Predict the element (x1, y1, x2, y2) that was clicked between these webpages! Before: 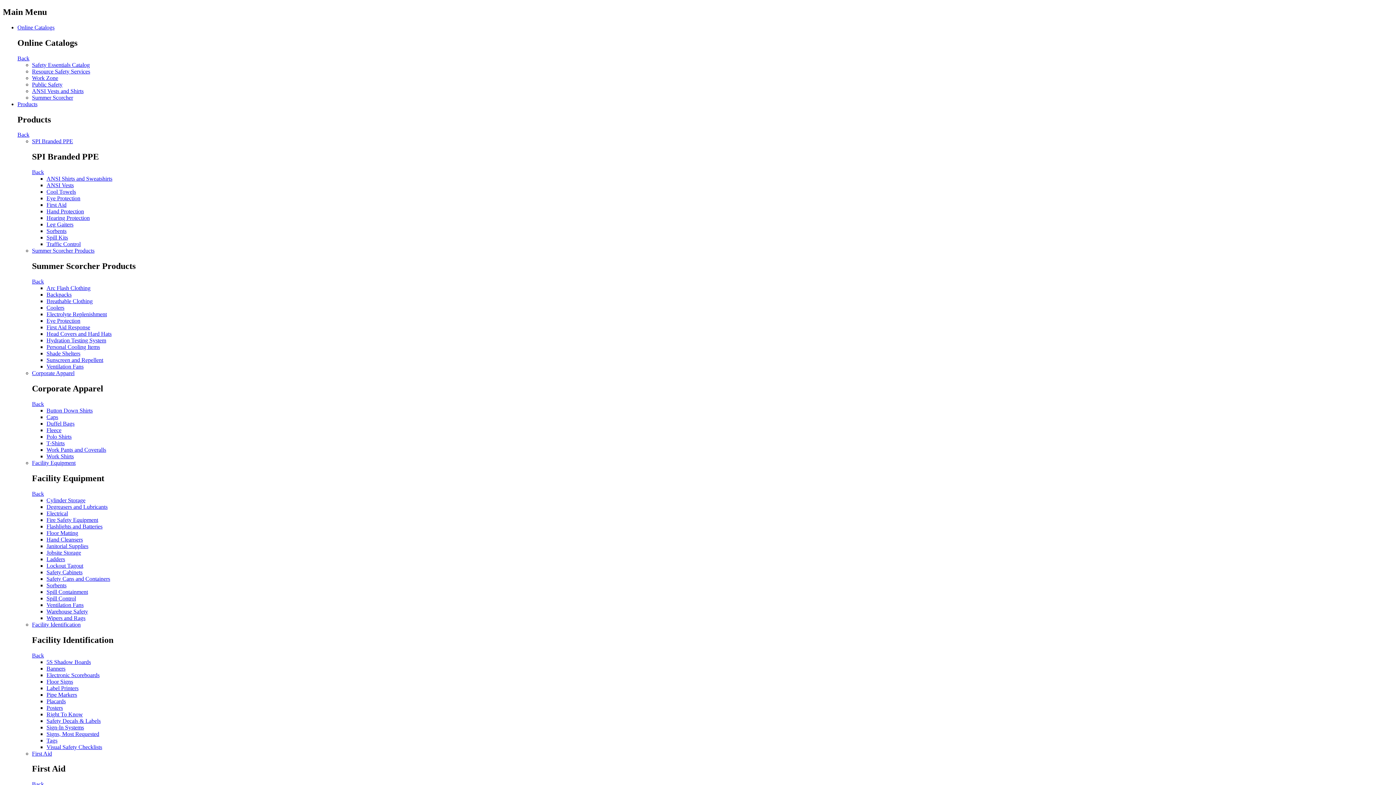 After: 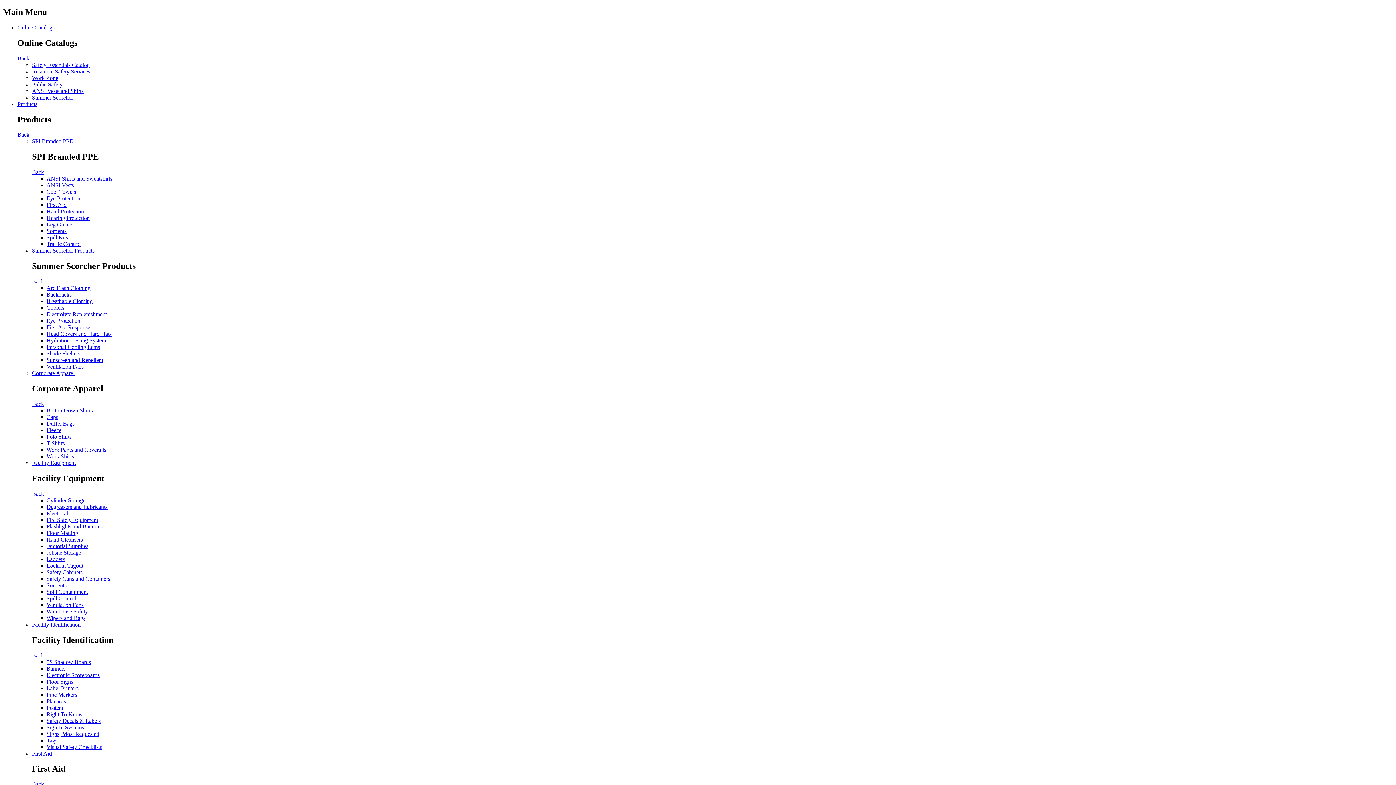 Action: label: Back bbox: (32, 781, 44, 787)